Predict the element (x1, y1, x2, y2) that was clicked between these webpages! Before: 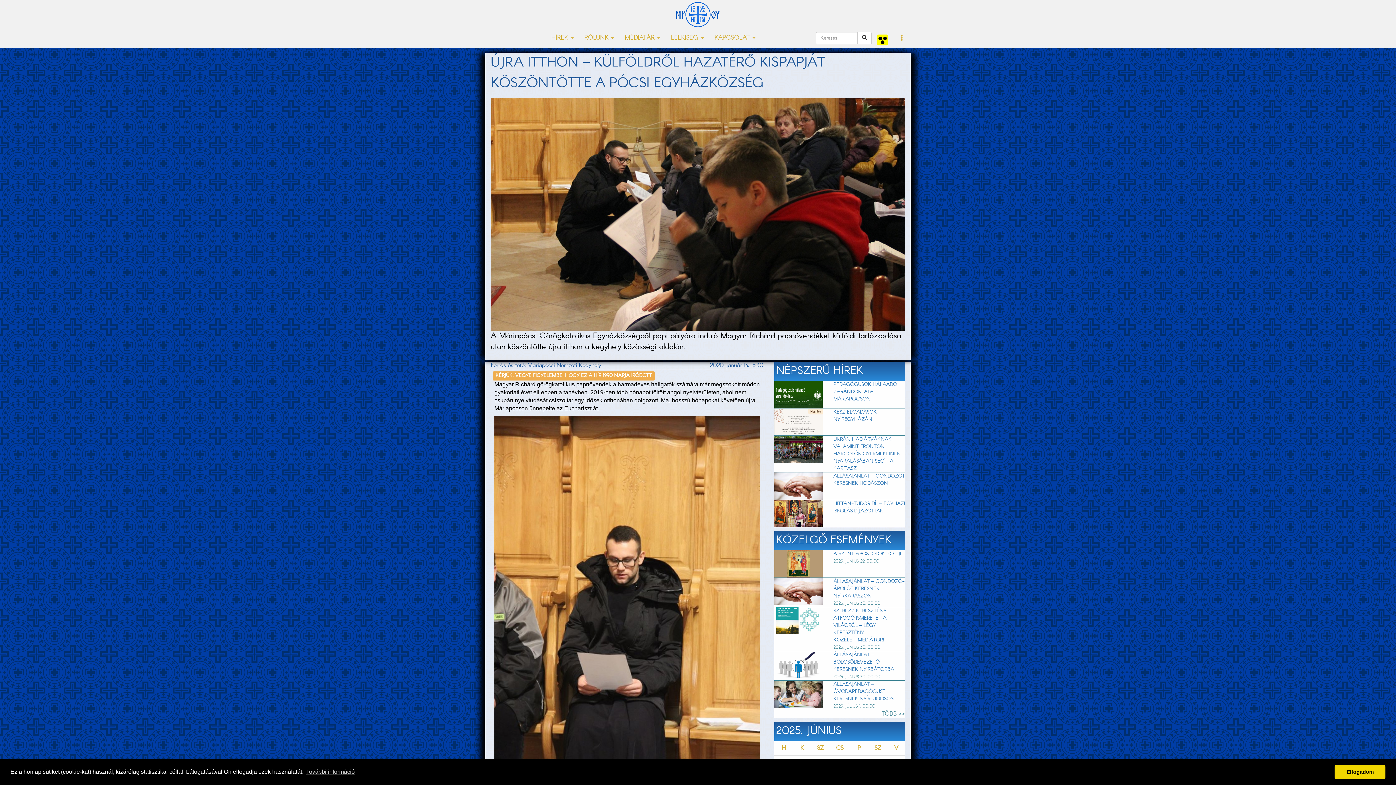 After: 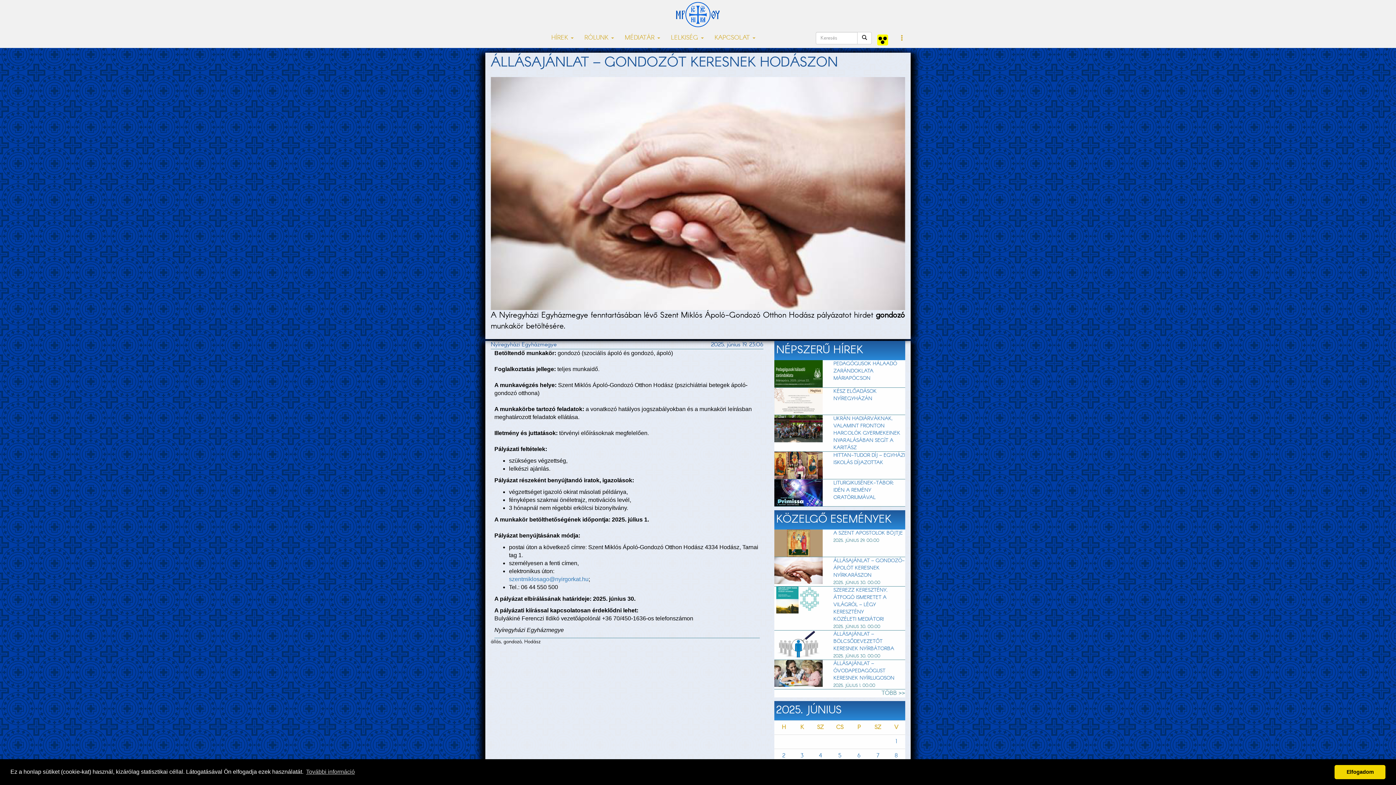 Action: label: ÁLLÁSAJÁNLAT – GONDOZÓT KERESNEK HODÁSZON bbox: (833, 472, 905, 487)